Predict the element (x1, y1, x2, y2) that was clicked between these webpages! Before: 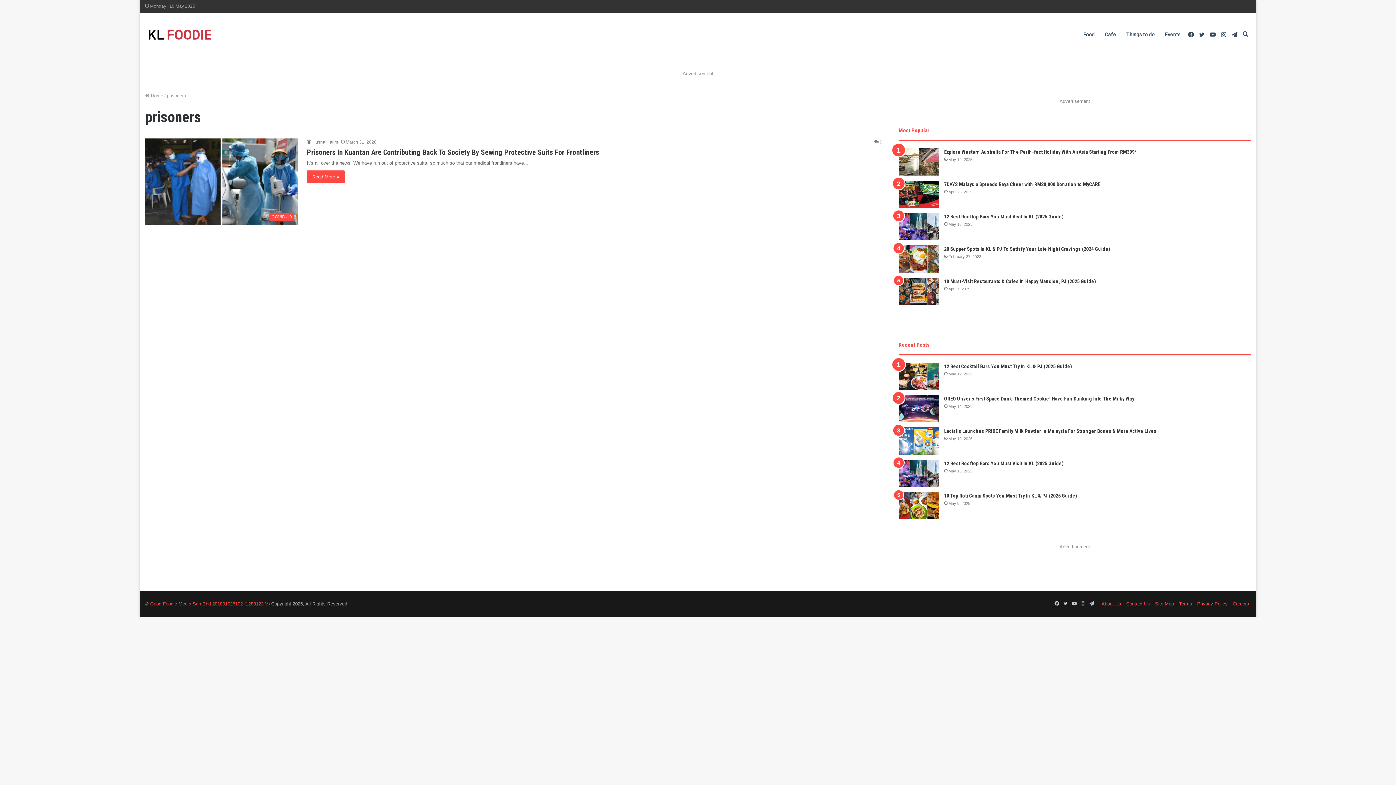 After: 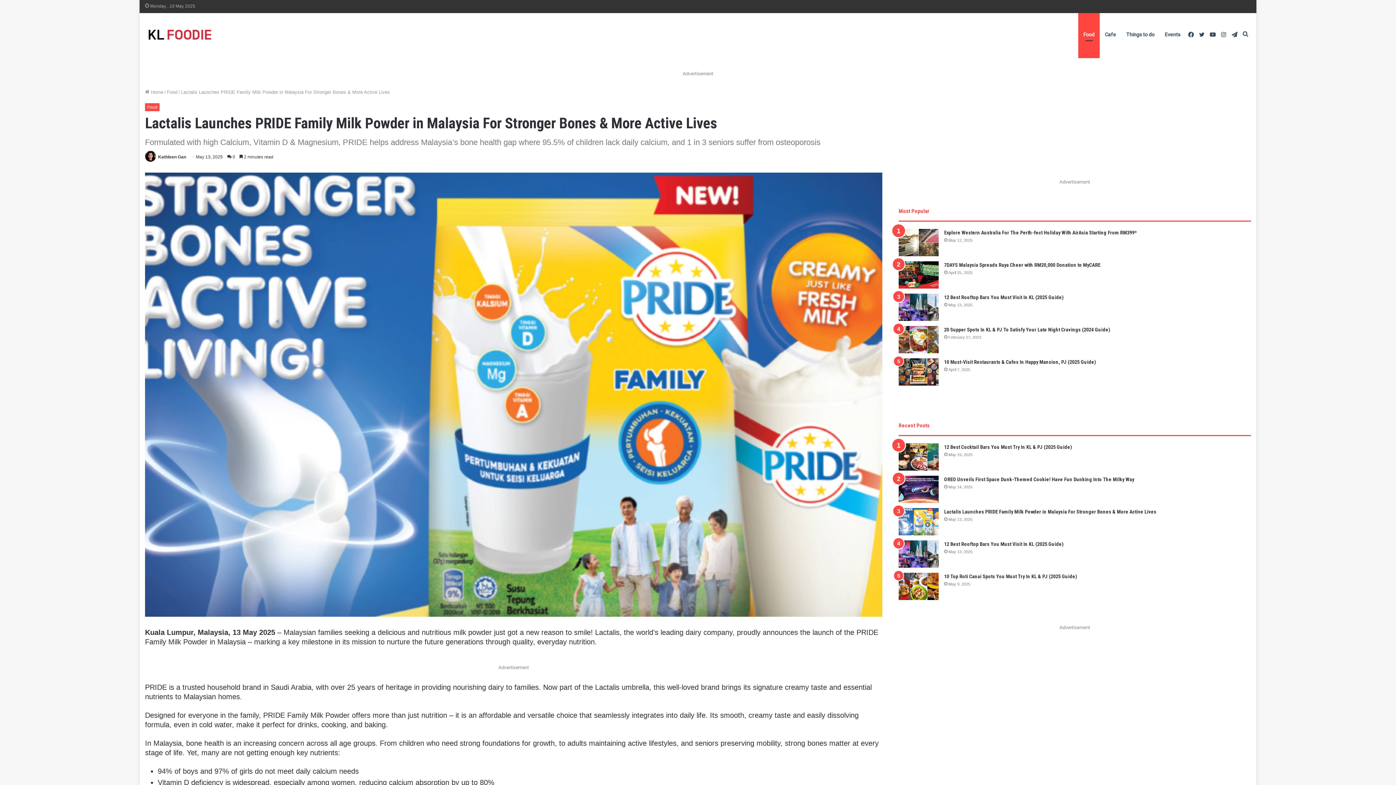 Action: bbox: (944, 428, 1156, 434) label: Lactalis Launches PRIDE Family Milk Powder in Malaysia For Stronger Bones & More Active Lives